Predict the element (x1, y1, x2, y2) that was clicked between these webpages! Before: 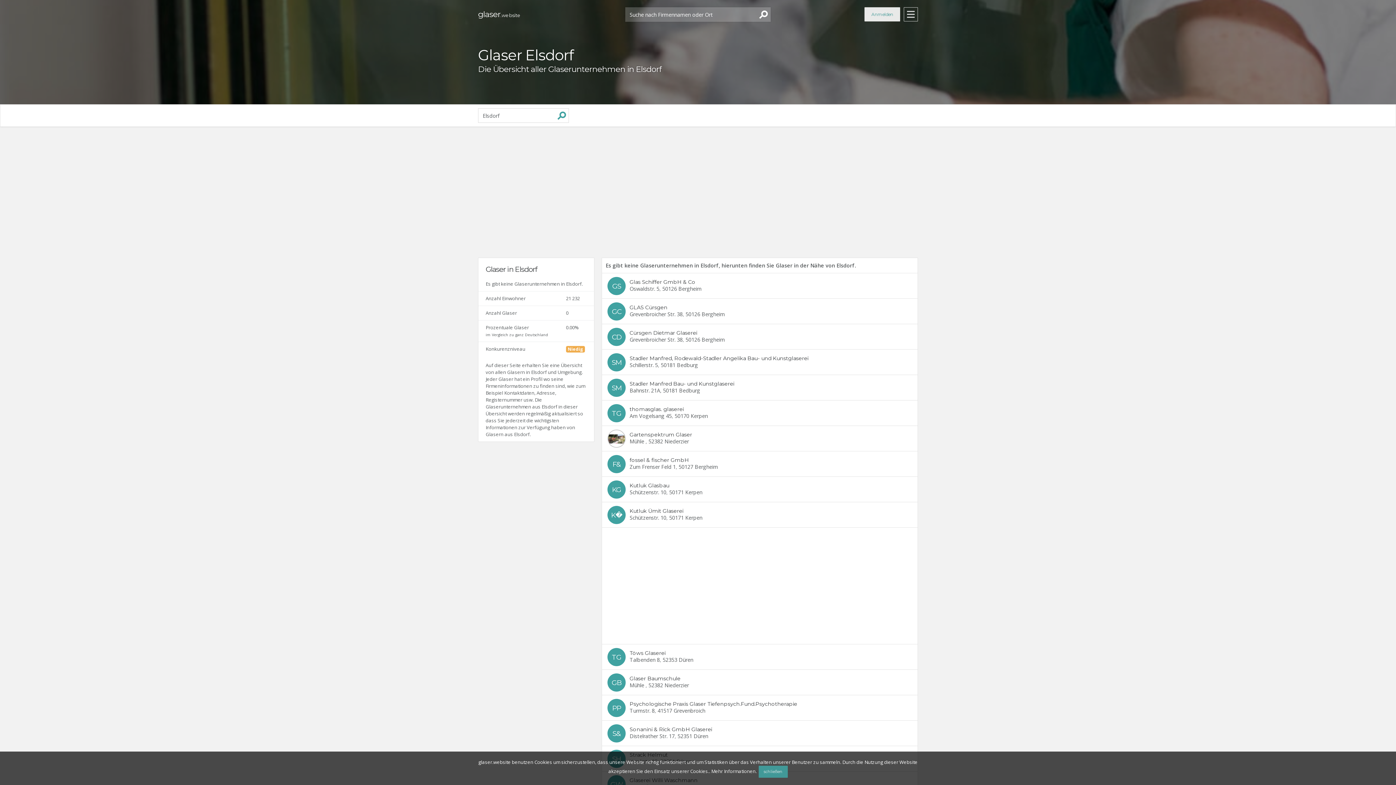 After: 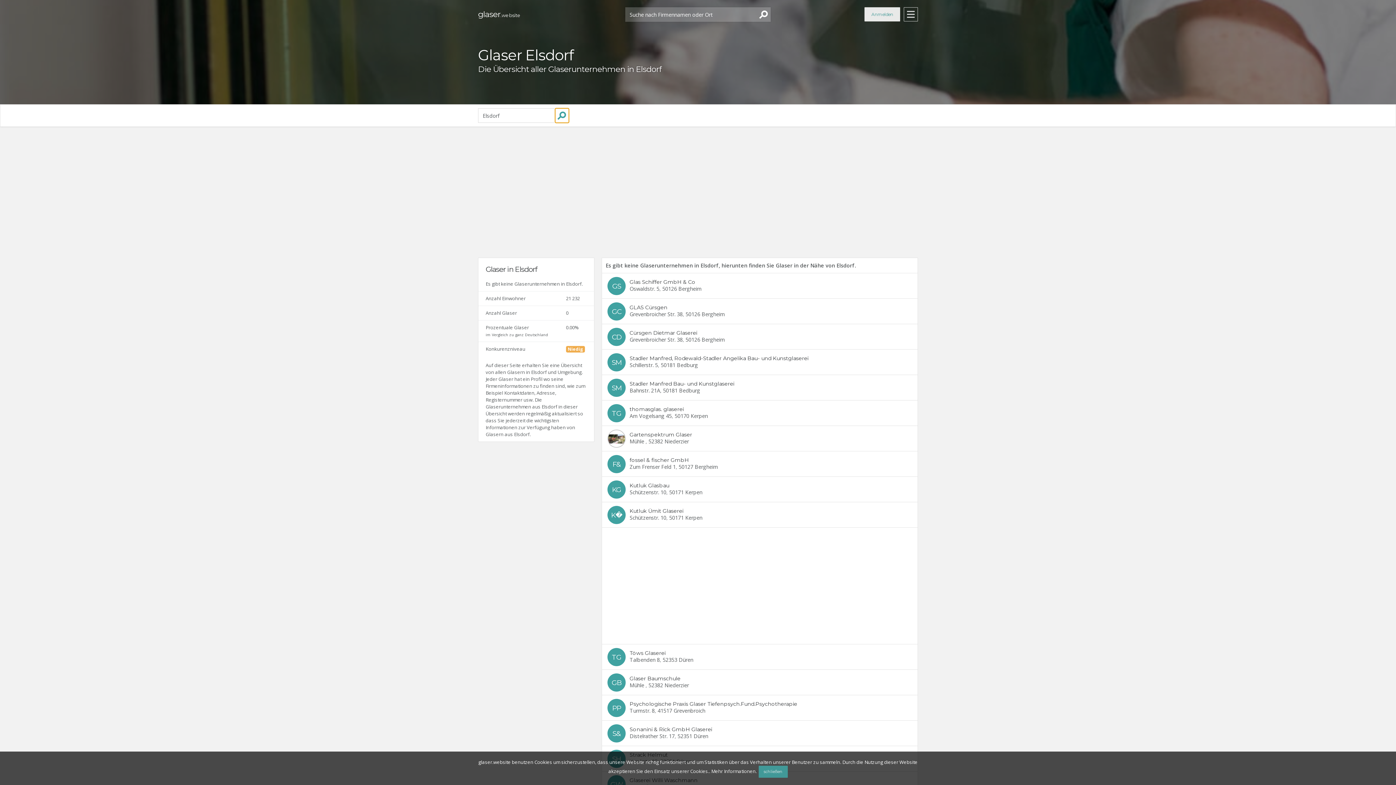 Action: bbox: (555, 108, 569, 122)